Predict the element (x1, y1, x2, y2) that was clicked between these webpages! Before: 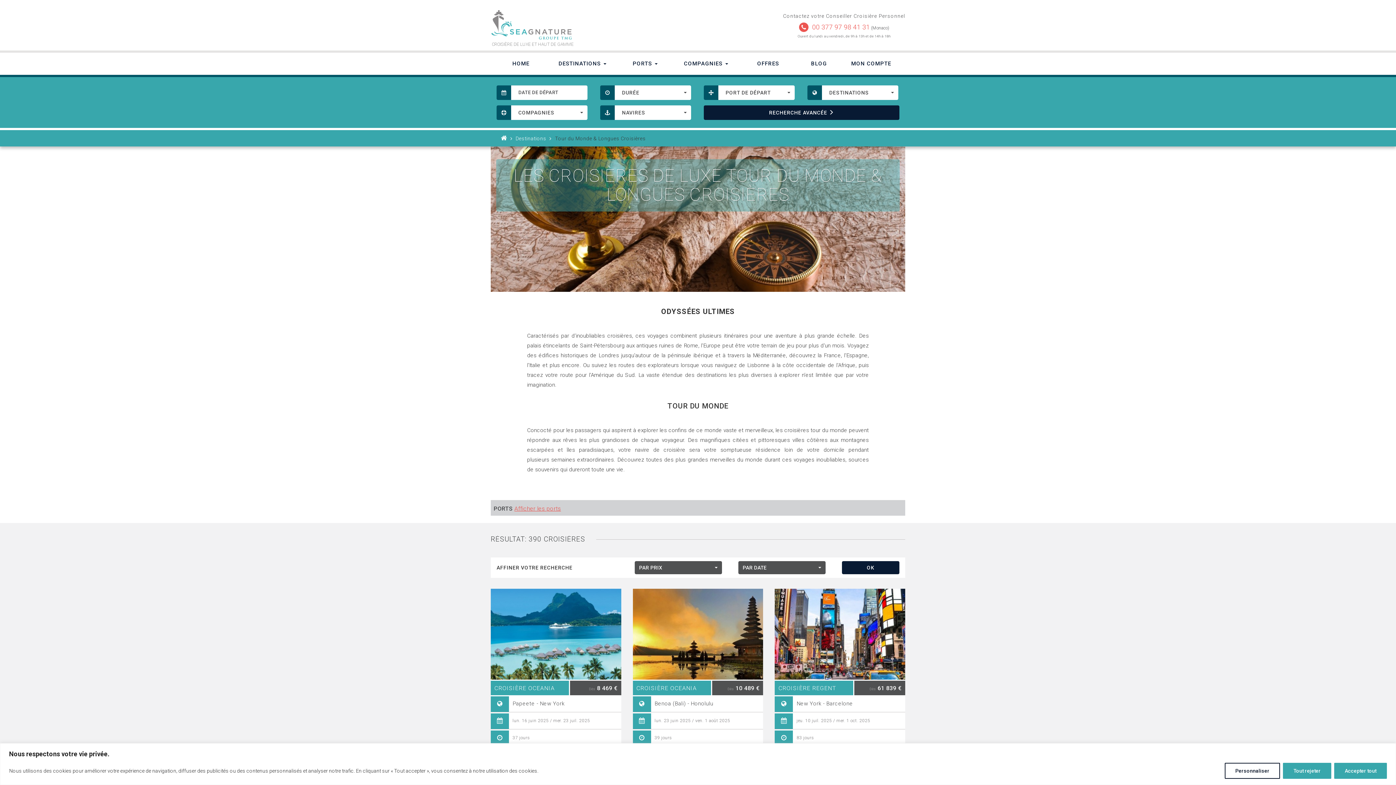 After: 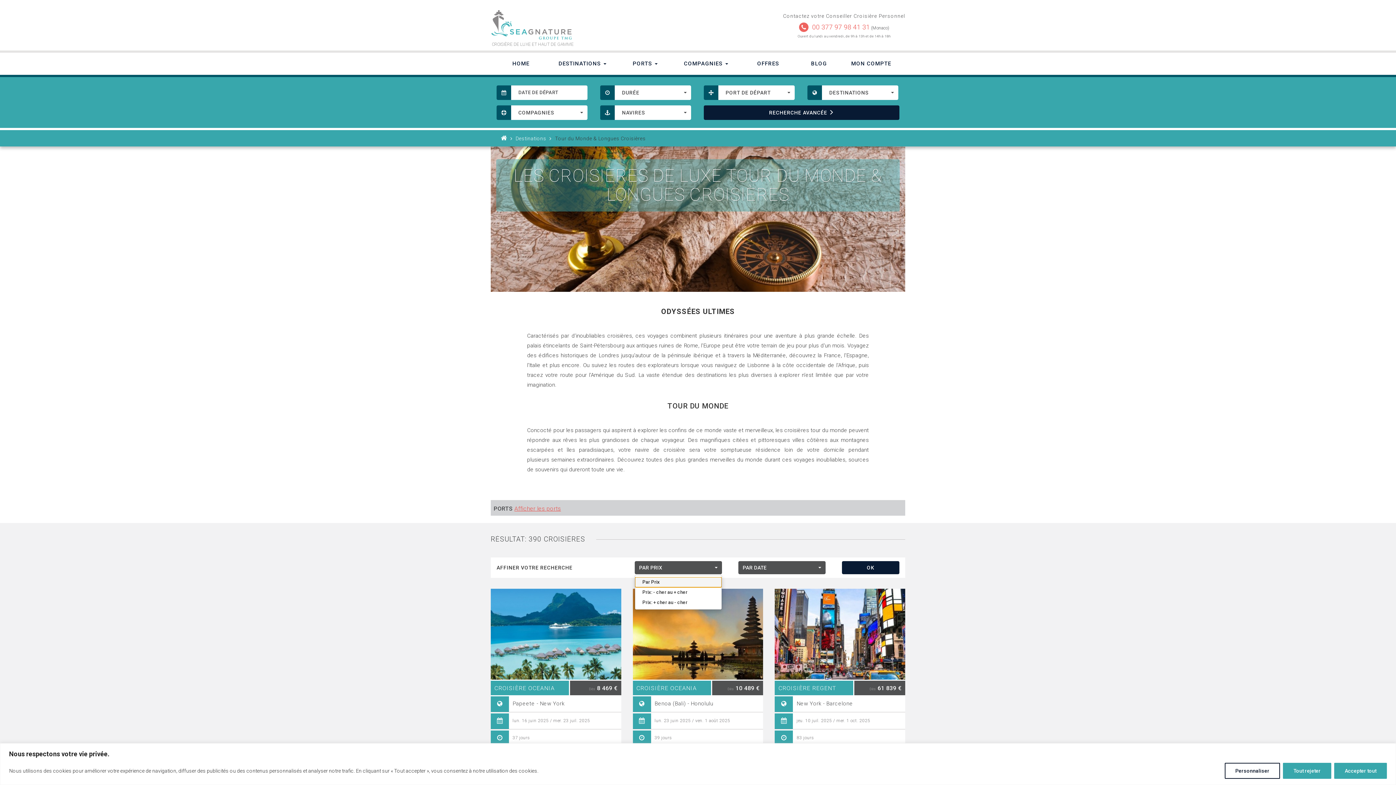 Action: bbox: (634, 561, 722, 574) label: PAR PRIX
 